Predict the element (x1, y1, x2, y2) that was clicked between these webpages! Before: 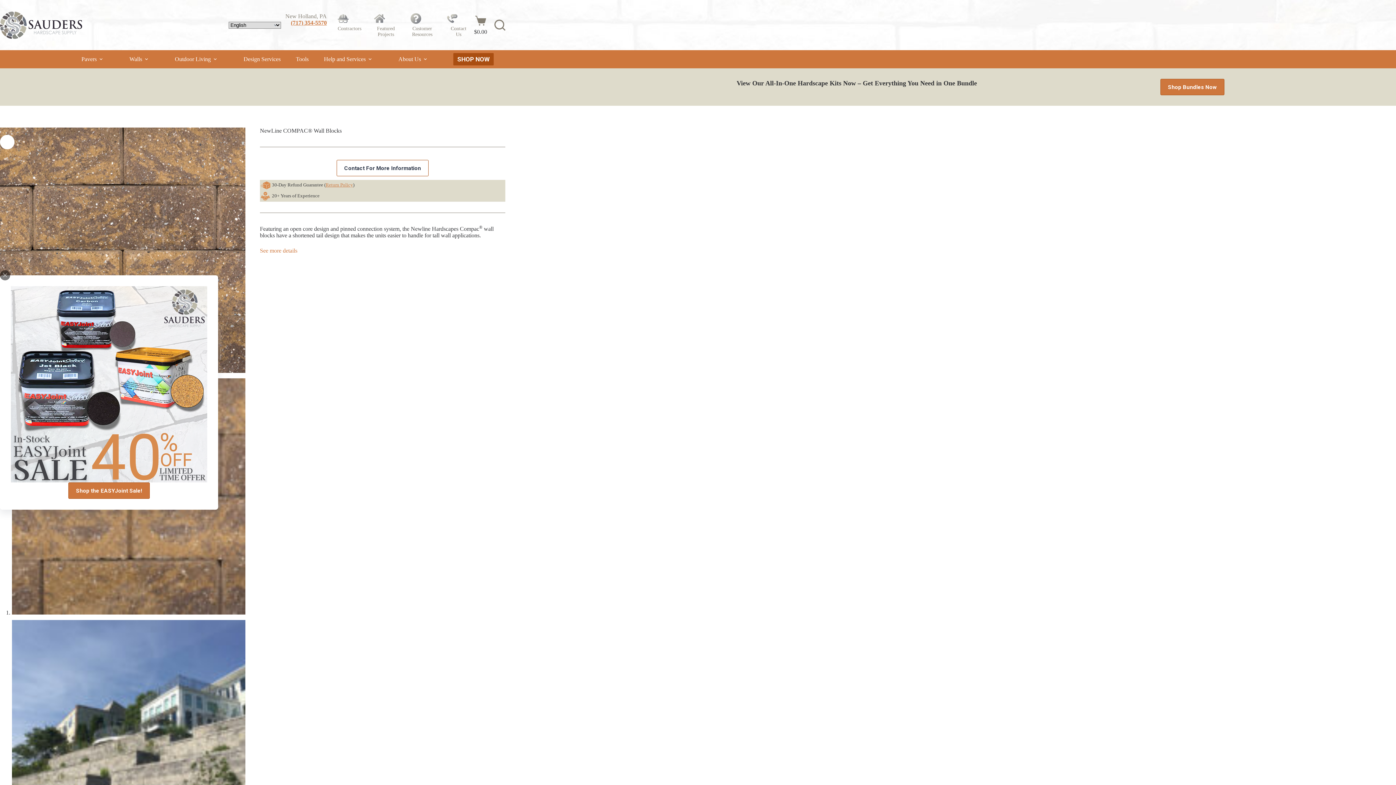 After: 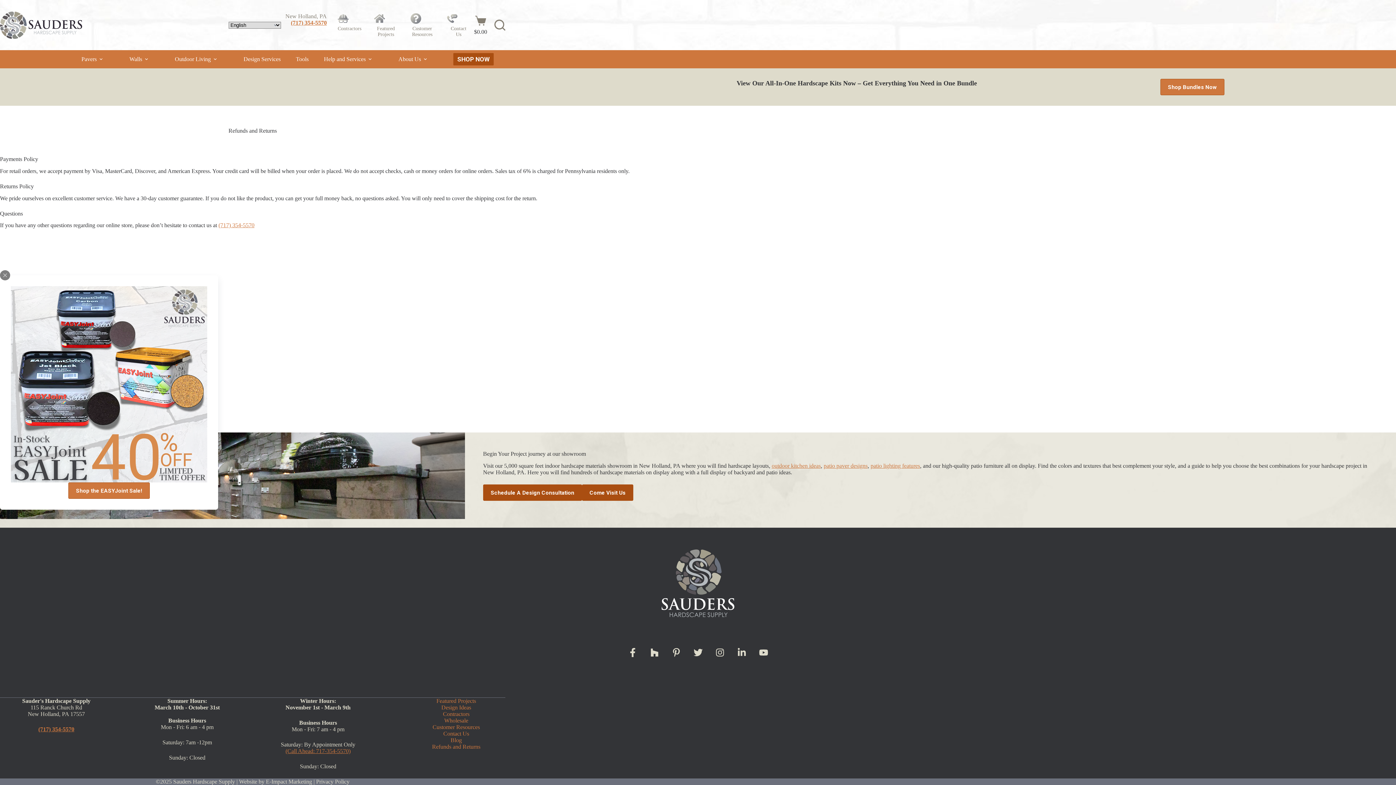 Action: bbox: (325, 182, 353, 187) label: Return Policy